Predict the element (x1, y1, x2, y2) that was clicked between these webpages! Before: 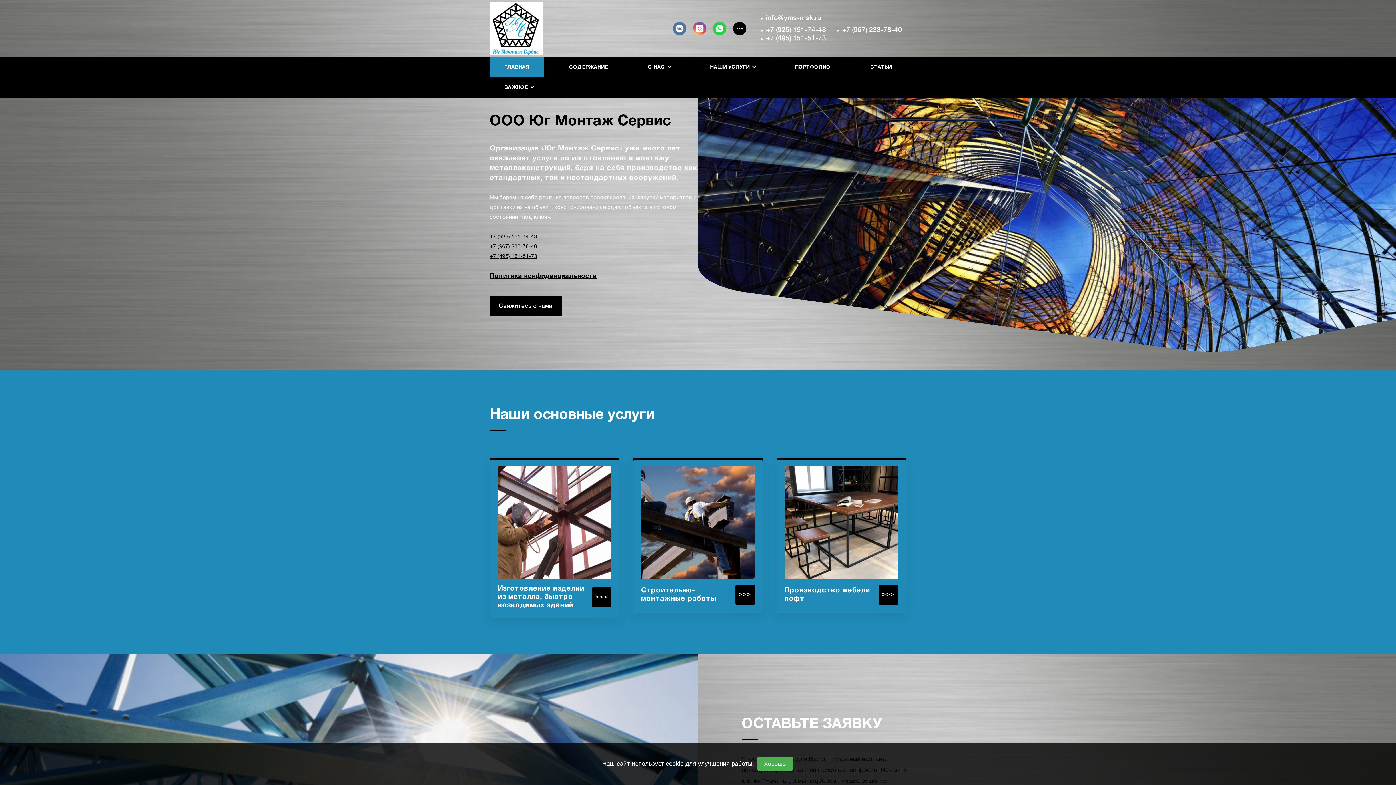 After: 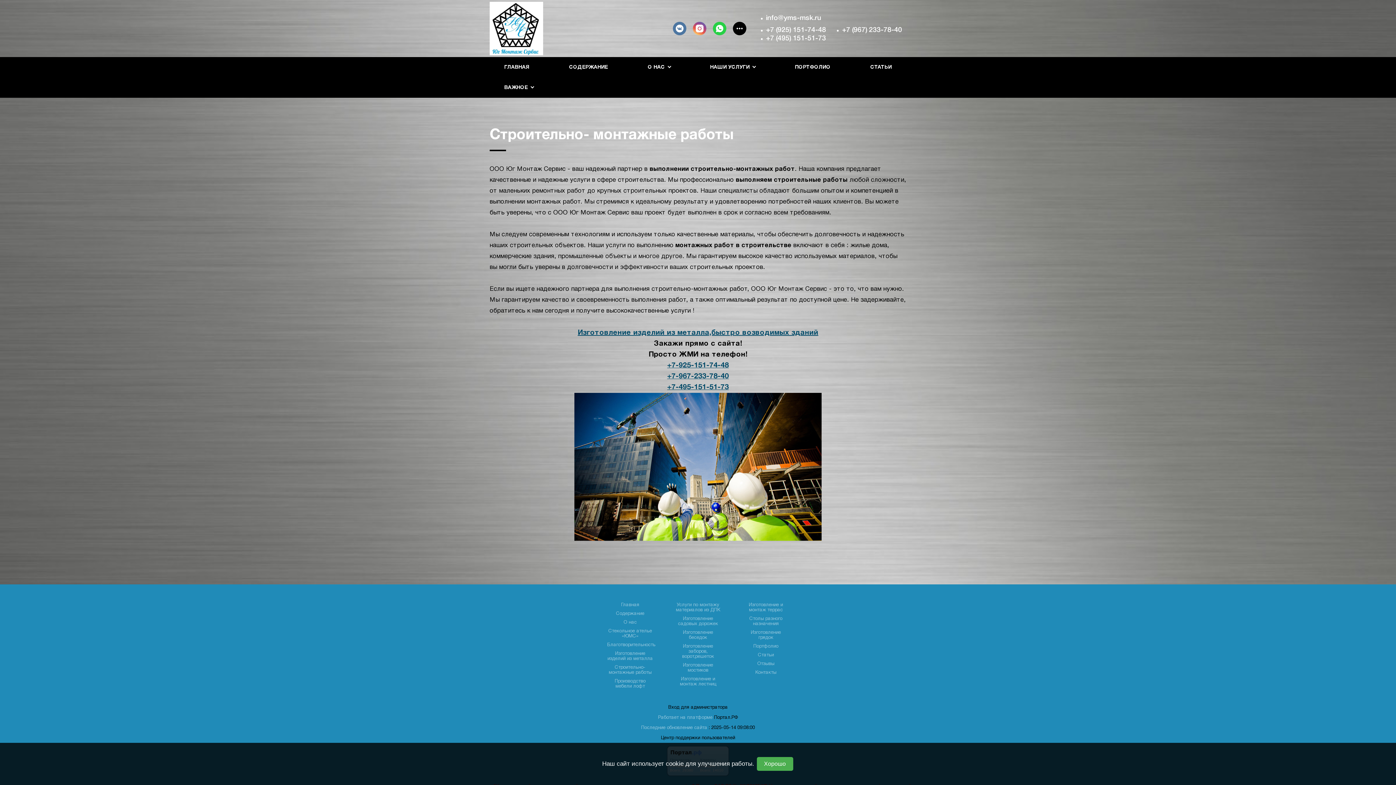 Action: label: Строительно-монтажные работы
>>> bbox: (633, 457, 763, 613)